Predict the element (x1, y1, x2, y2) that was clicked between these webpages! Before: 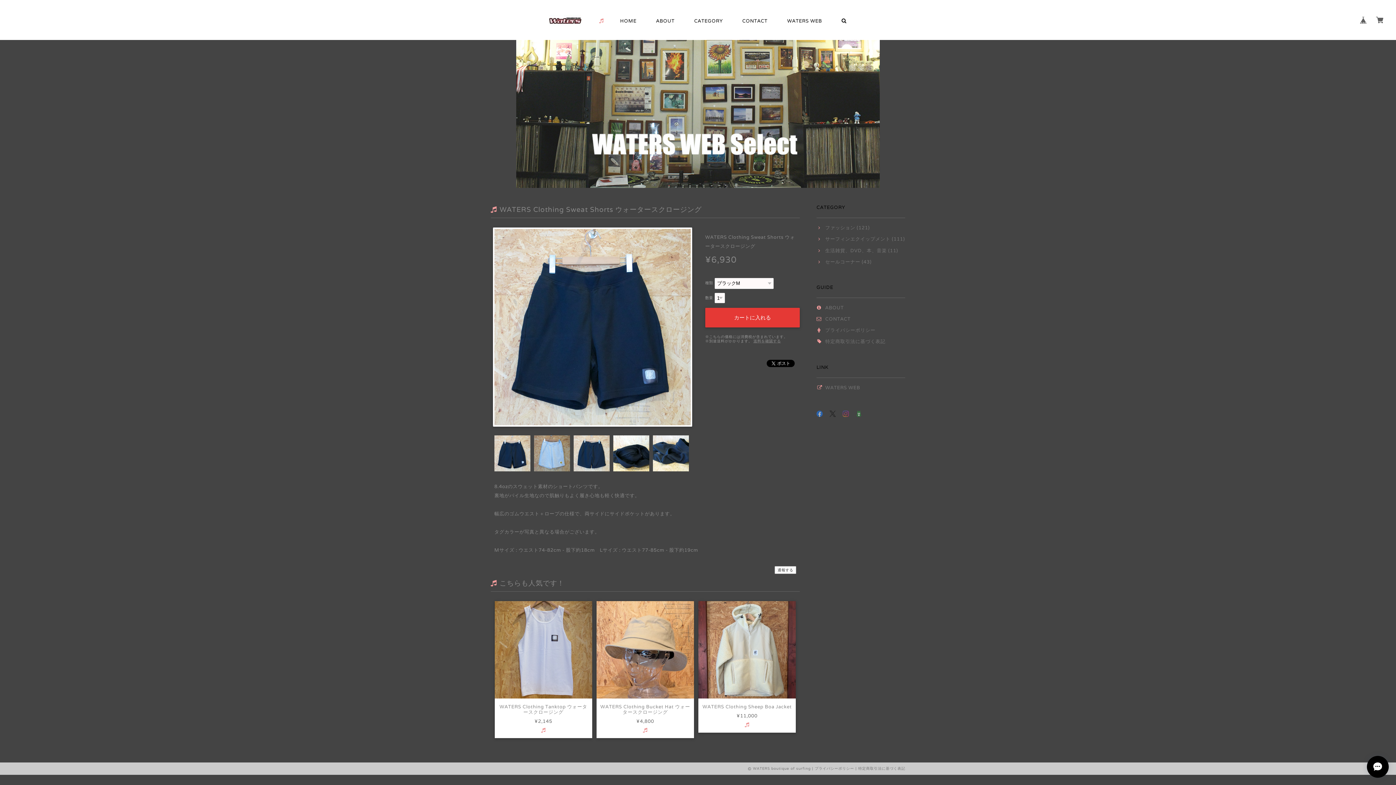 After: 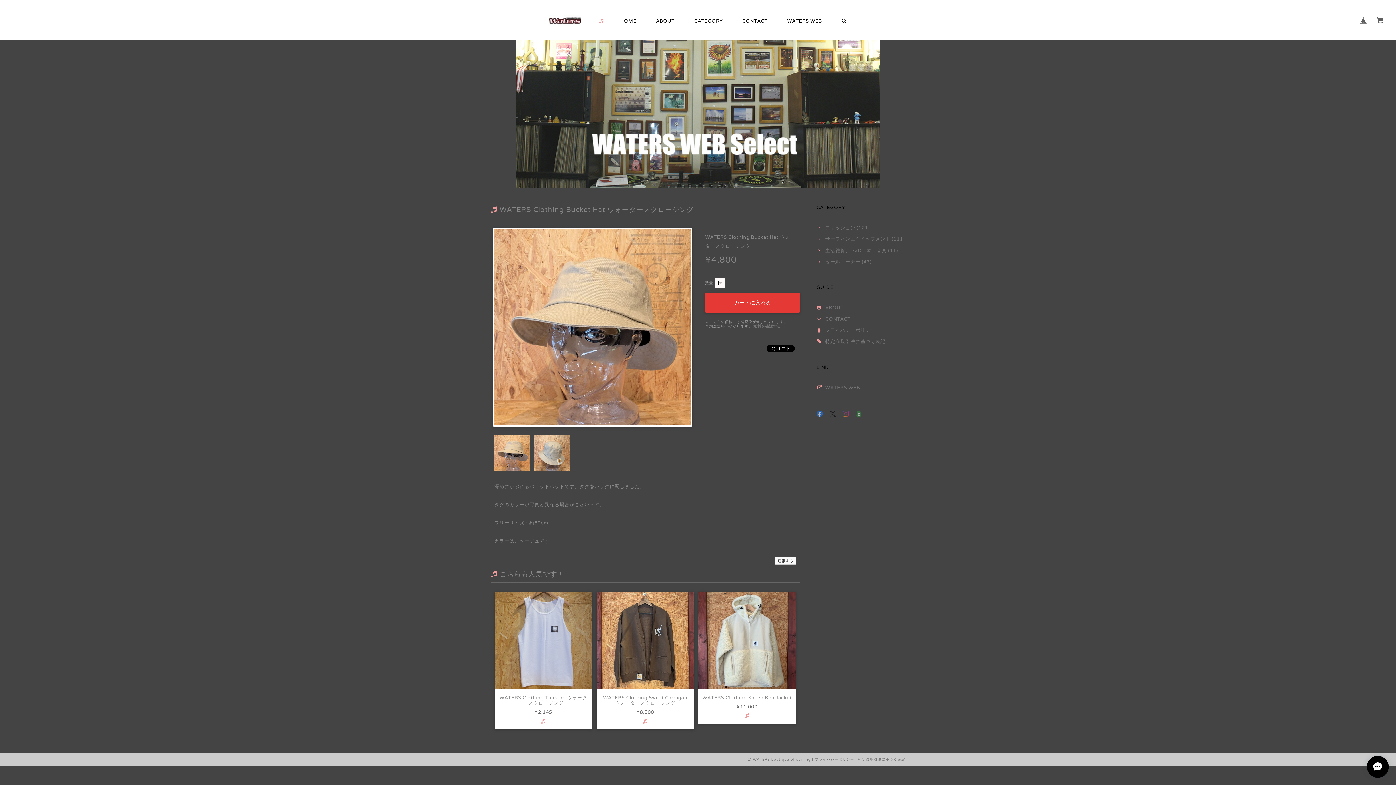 Action: bbox: (596, 601, 694, 738) label: WATERS Clothing Bucket Hat ウォータースクロージング
¥4,800